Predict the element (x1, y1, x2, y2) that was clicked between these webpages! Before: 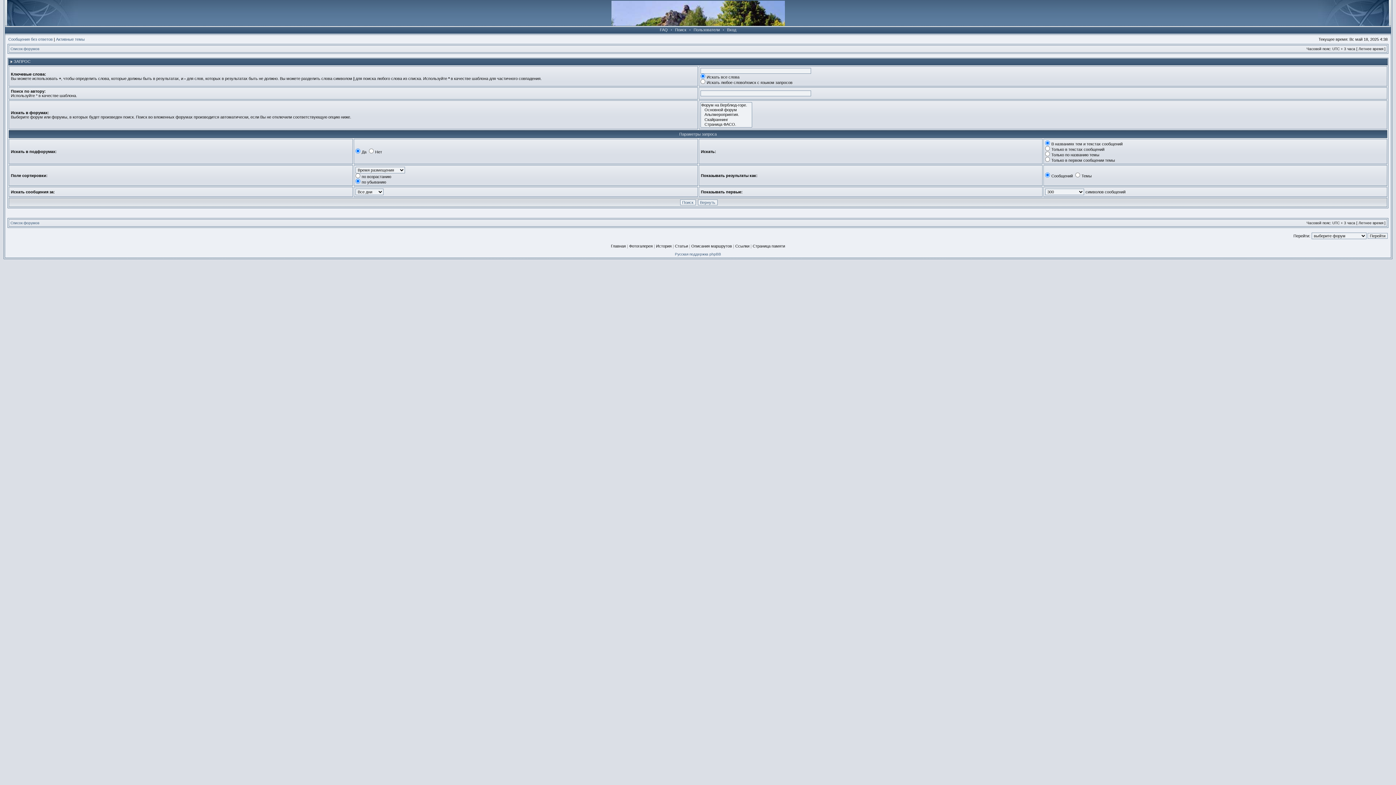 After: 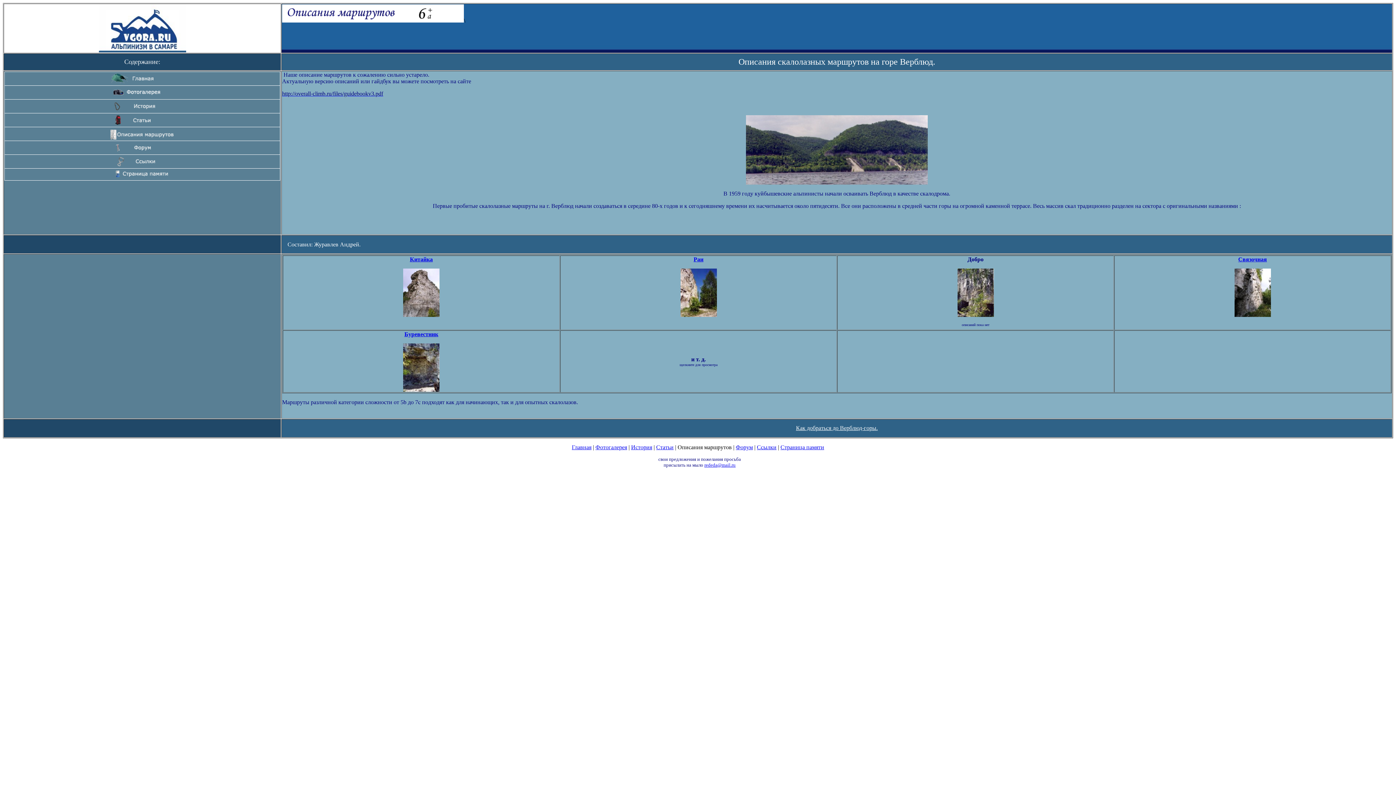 Action: bbox: (691, 244, 732, 248) label: Описания маршрутов